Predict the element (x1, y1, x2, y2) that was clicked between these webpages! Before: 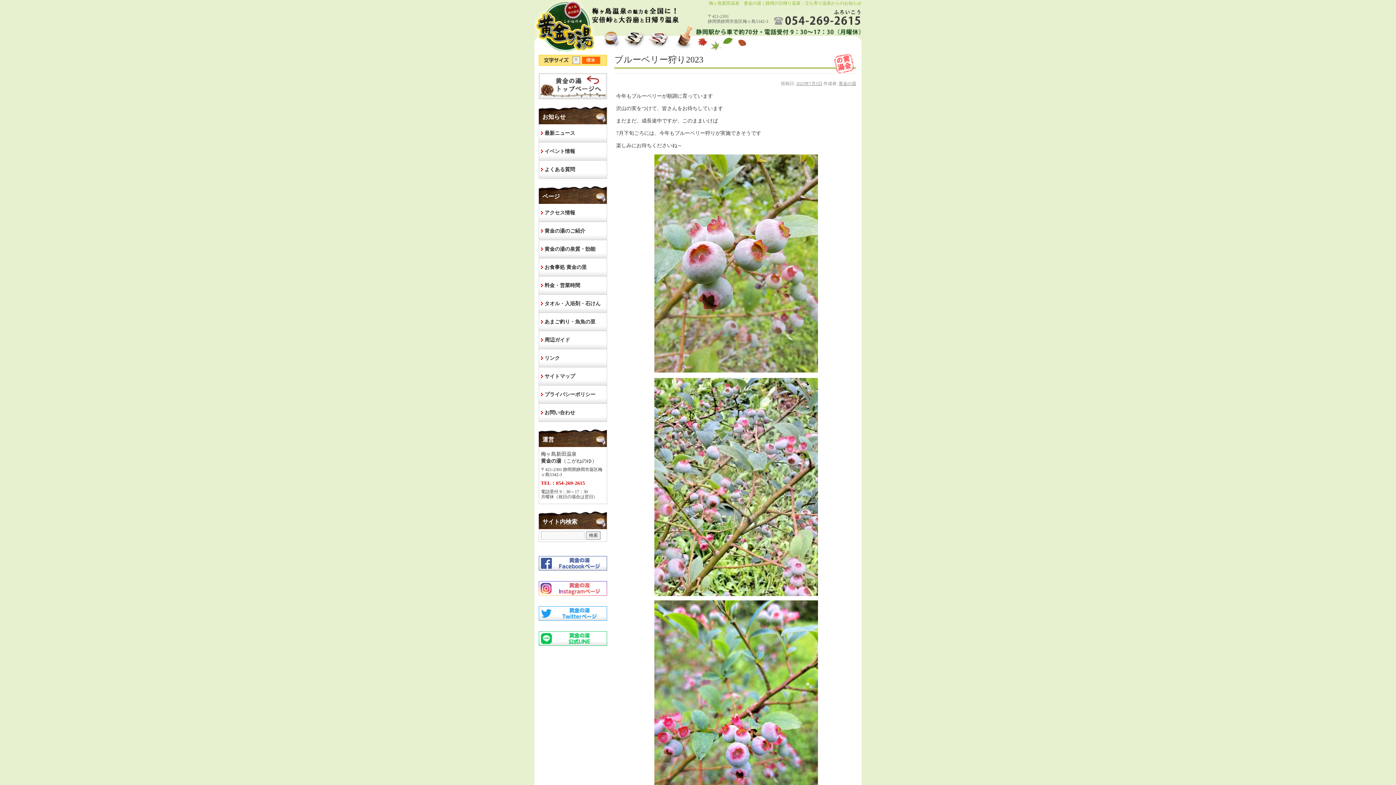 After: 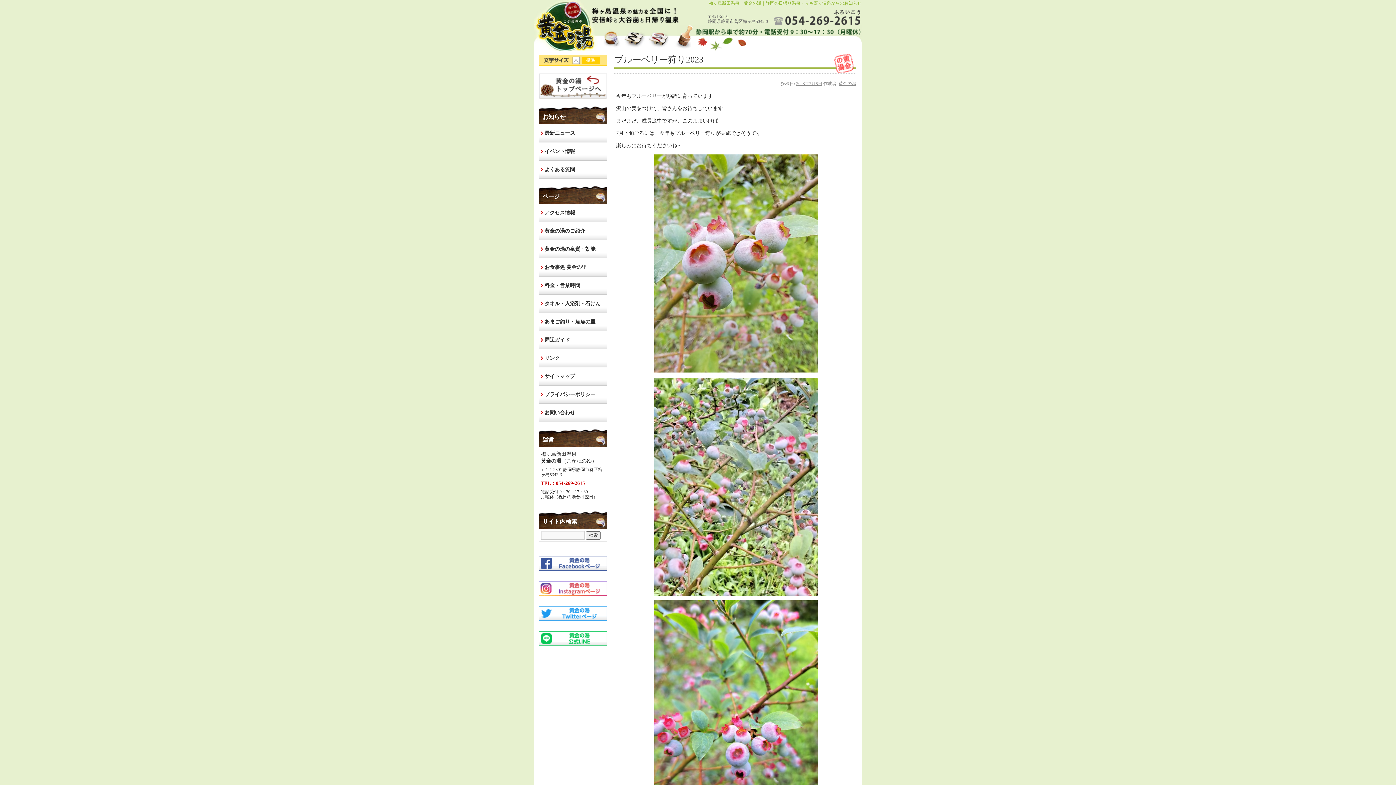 Action: bbox: (582, 54, 601, 65) label: 文字サイズ標準